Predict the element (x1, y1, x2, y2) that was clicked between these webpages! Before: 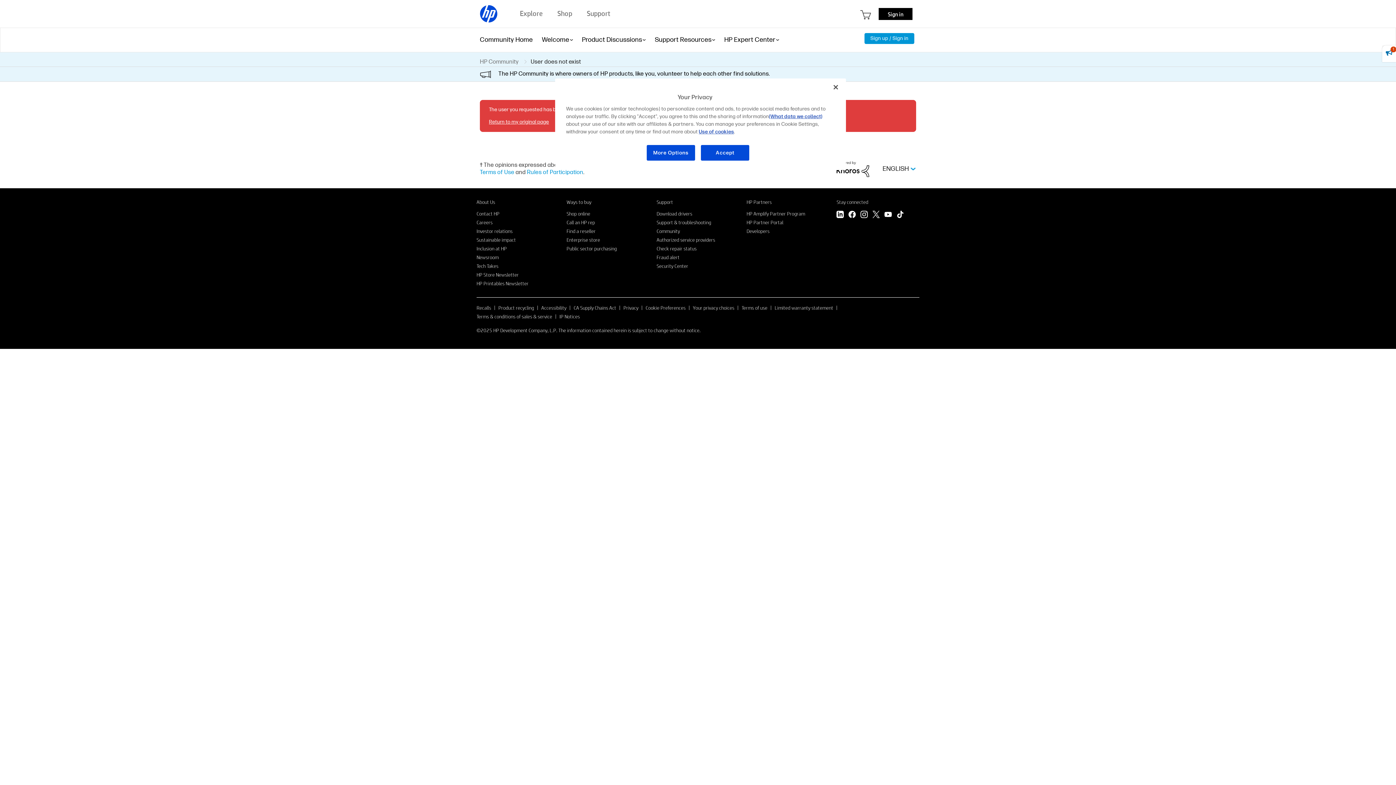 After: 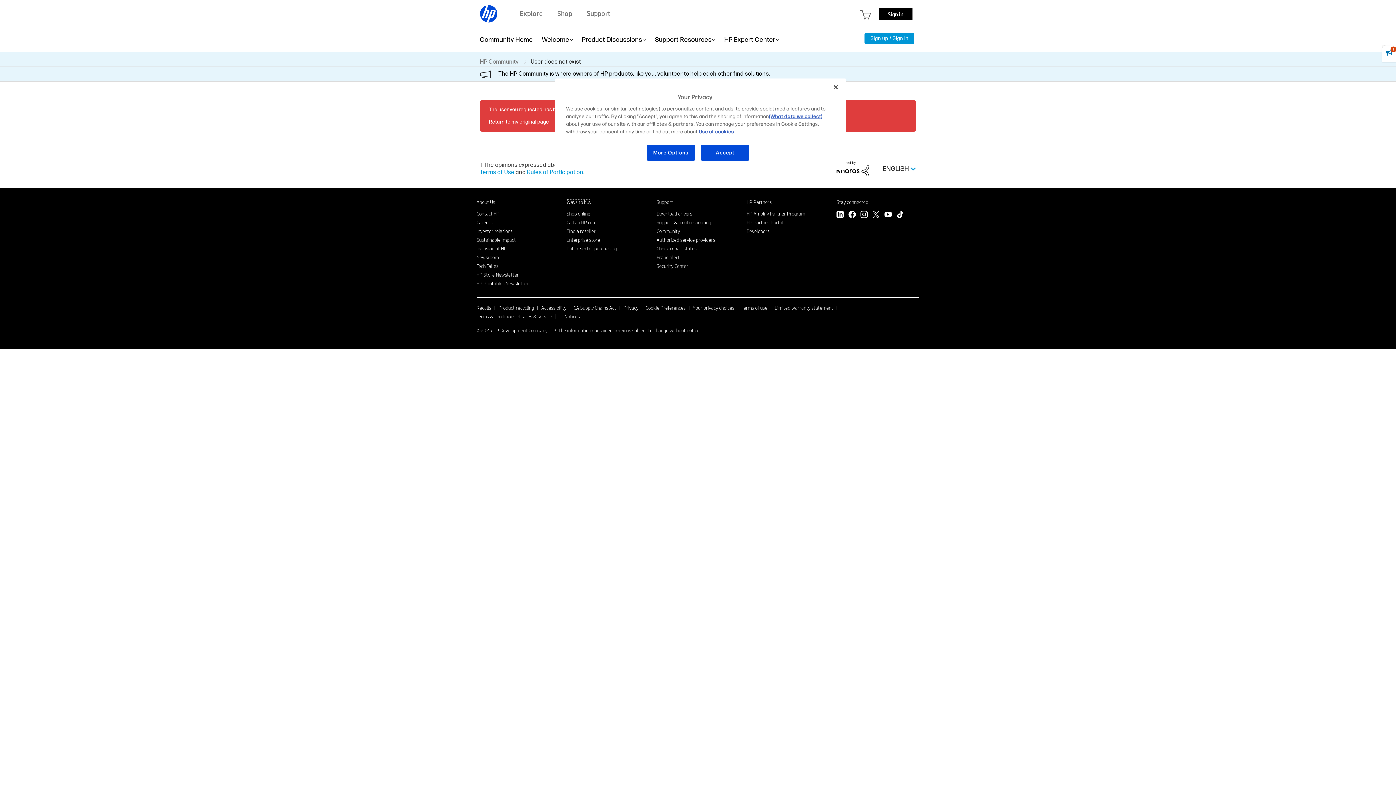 Action: bbox: (566, 198, 591, 205) label: Ways to buy